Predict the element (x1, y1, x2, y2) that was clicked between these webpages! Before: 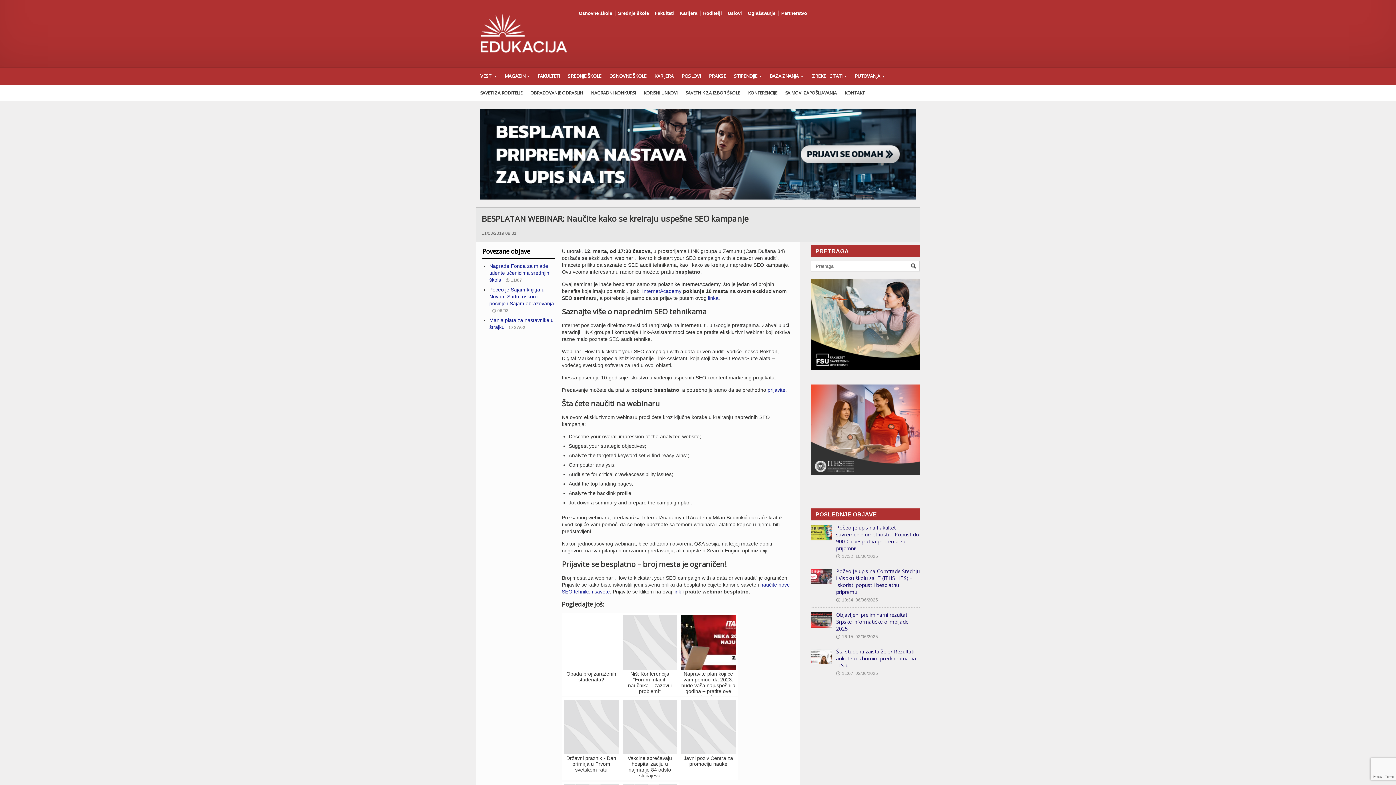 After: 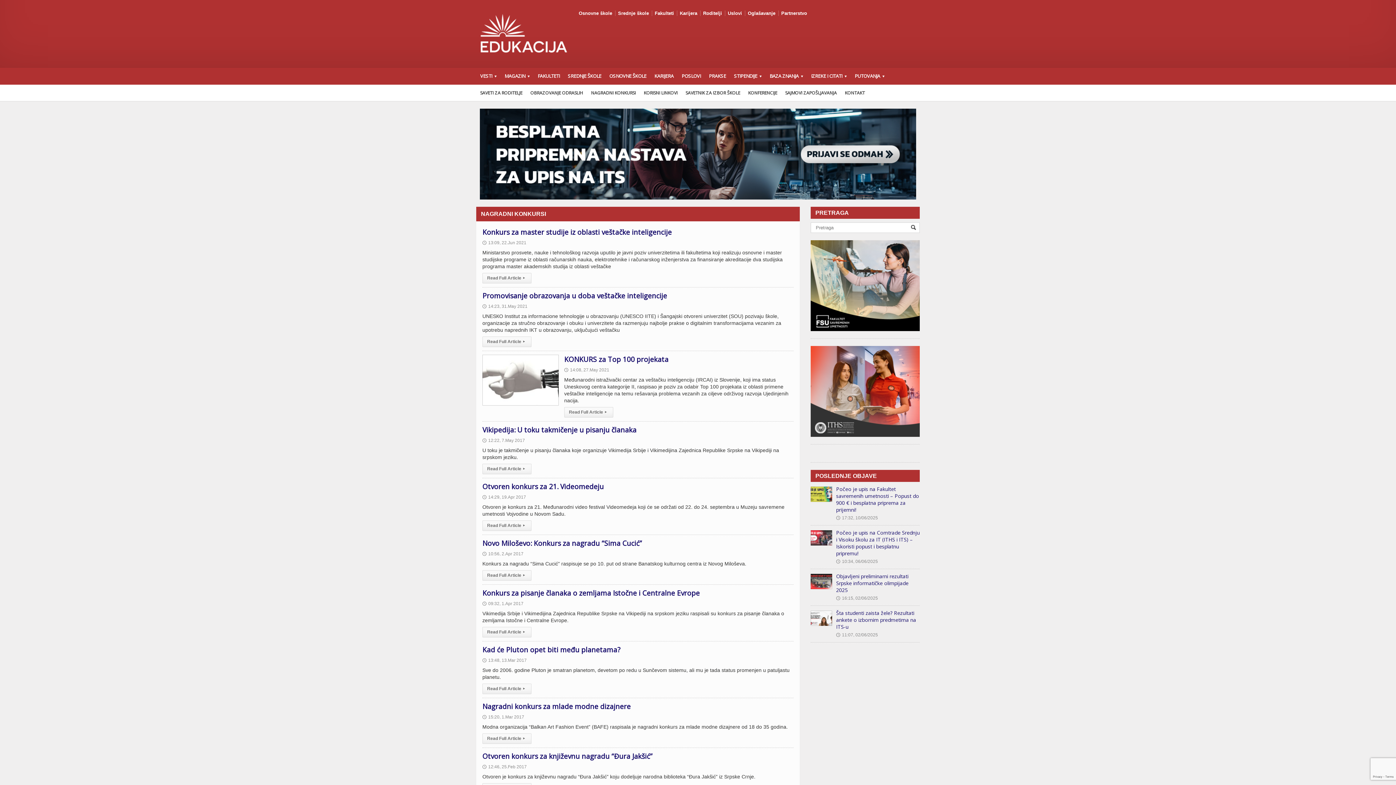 Action: bbox: (587, 84, 640, 101) label: NAGRADNI KONKURSI